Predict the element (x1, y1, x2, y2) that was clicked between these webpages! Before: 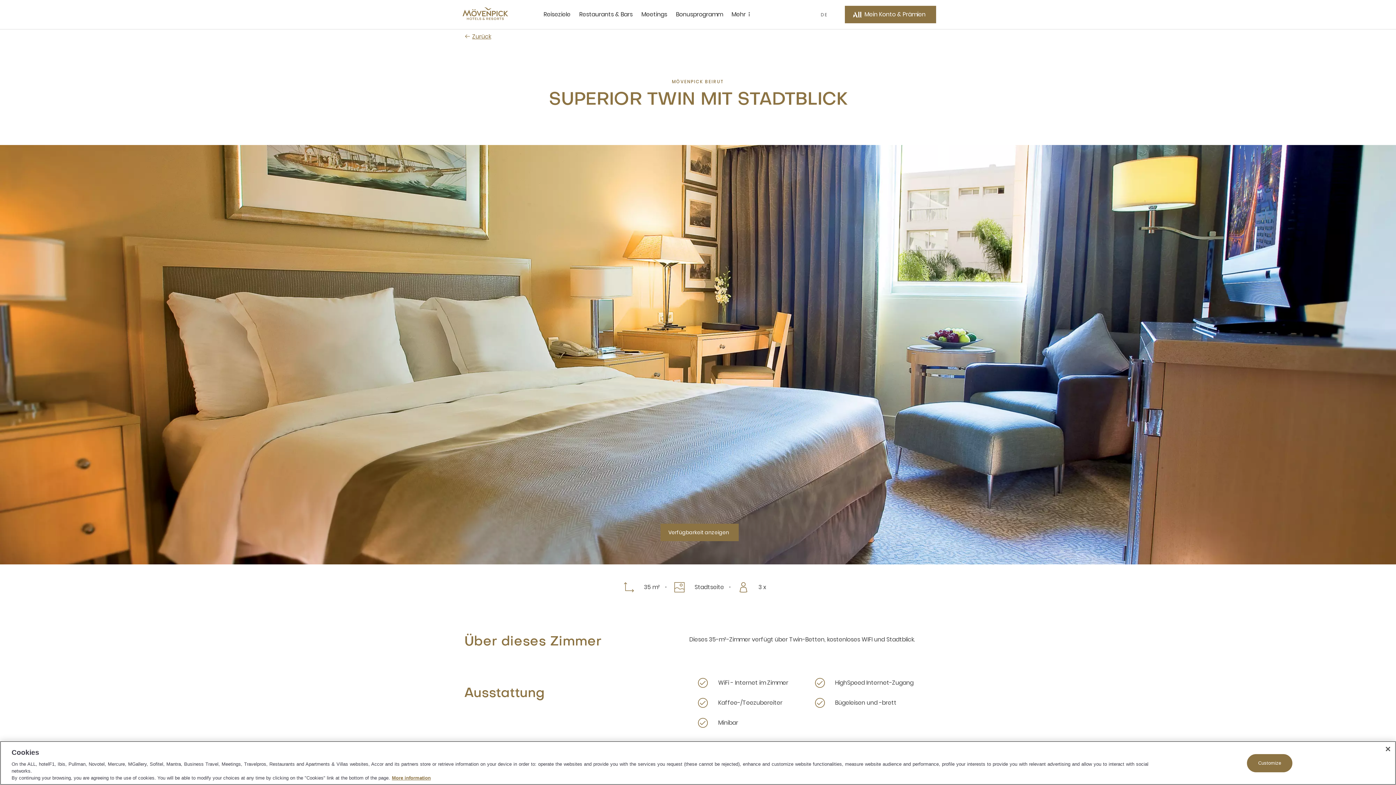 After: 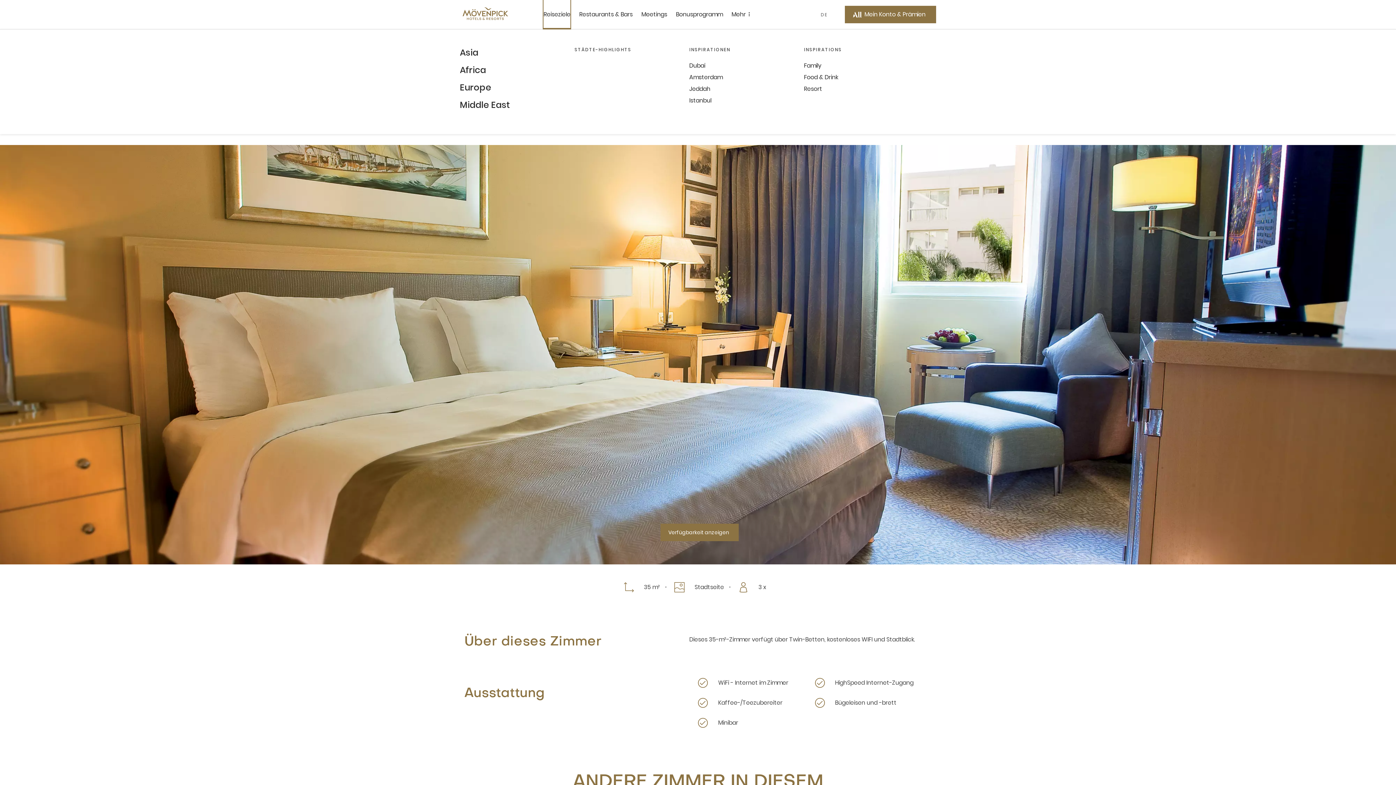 Action: bbox: (543, 0, 570, 29) label:  Reiseziele sous-menu 1 sur 5